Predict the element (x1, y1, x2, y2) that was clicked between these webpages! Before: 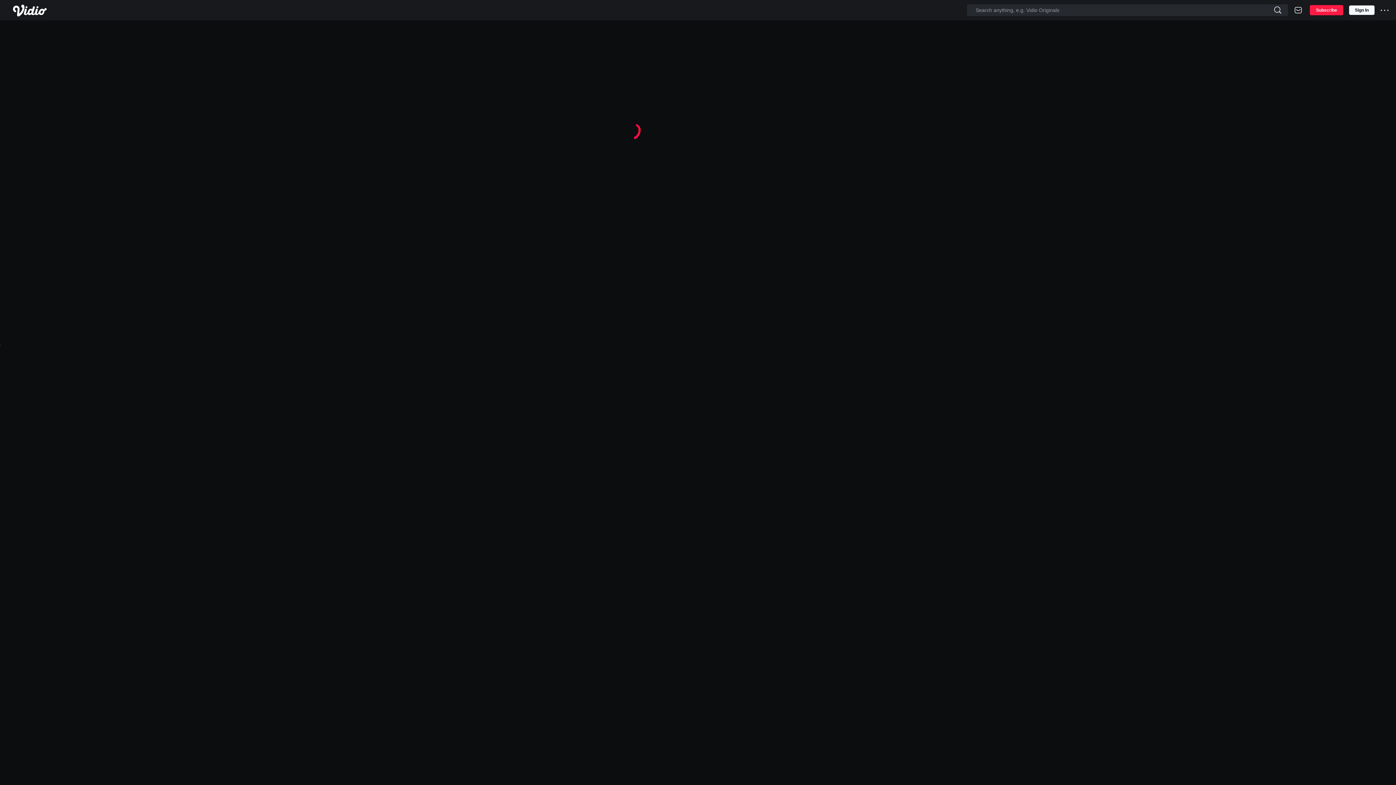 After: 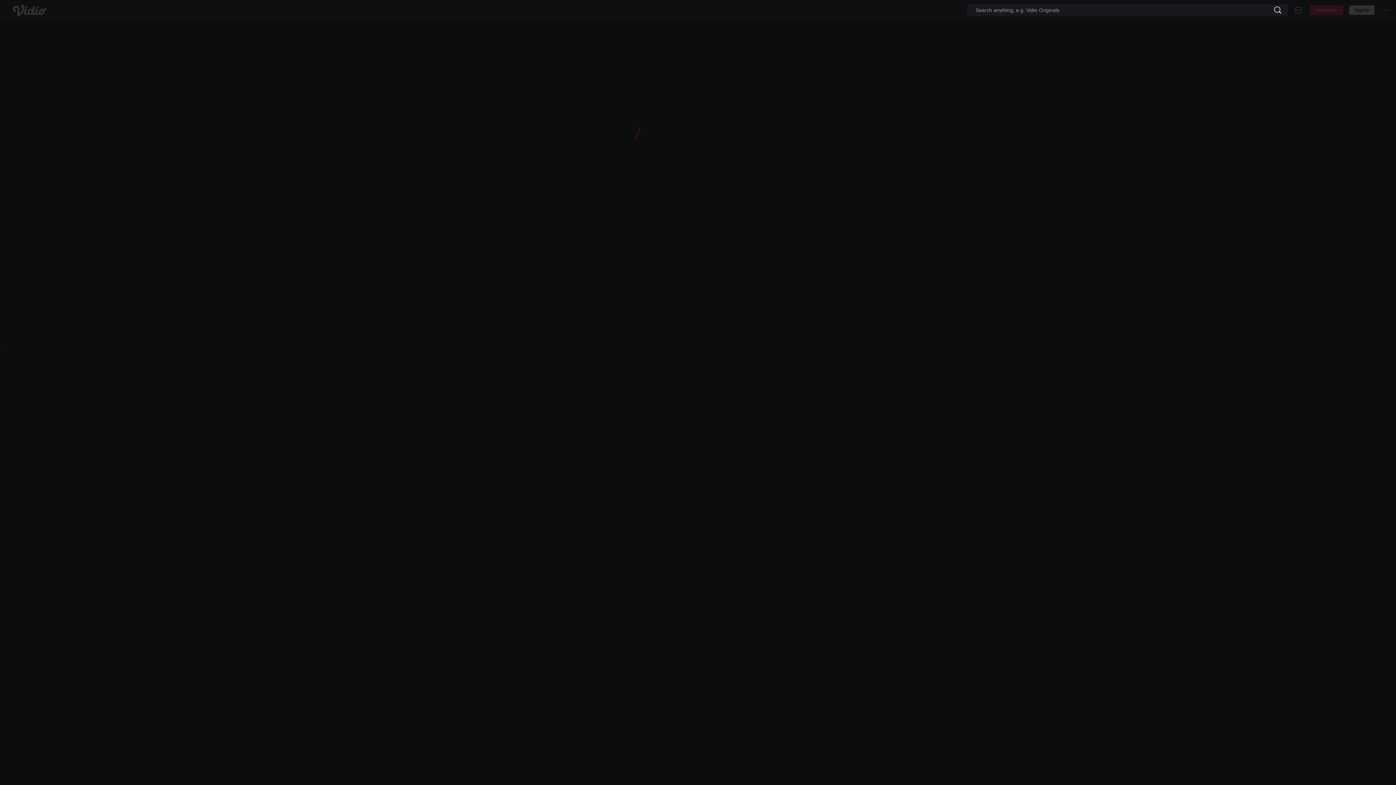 Action: bbox: (1268, 4, 1288, 16)